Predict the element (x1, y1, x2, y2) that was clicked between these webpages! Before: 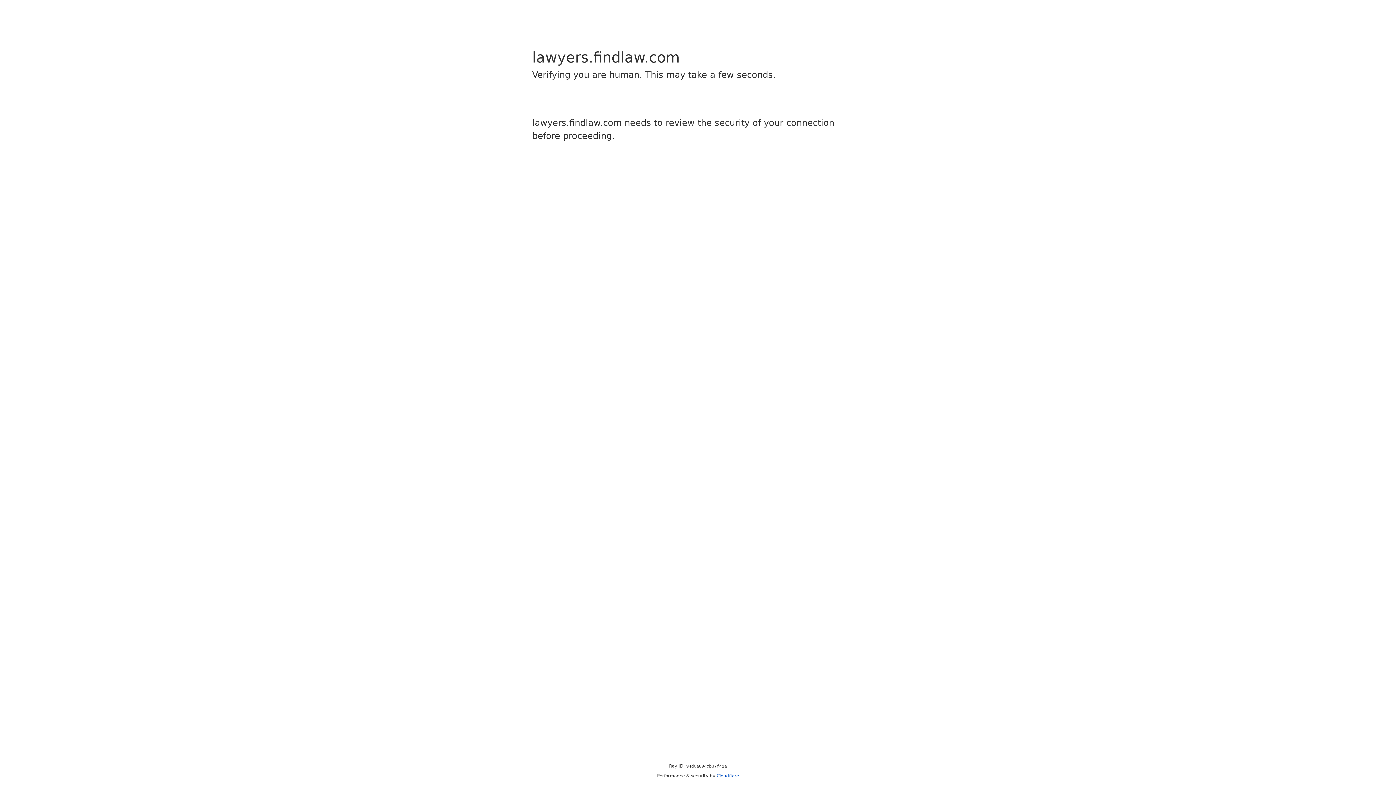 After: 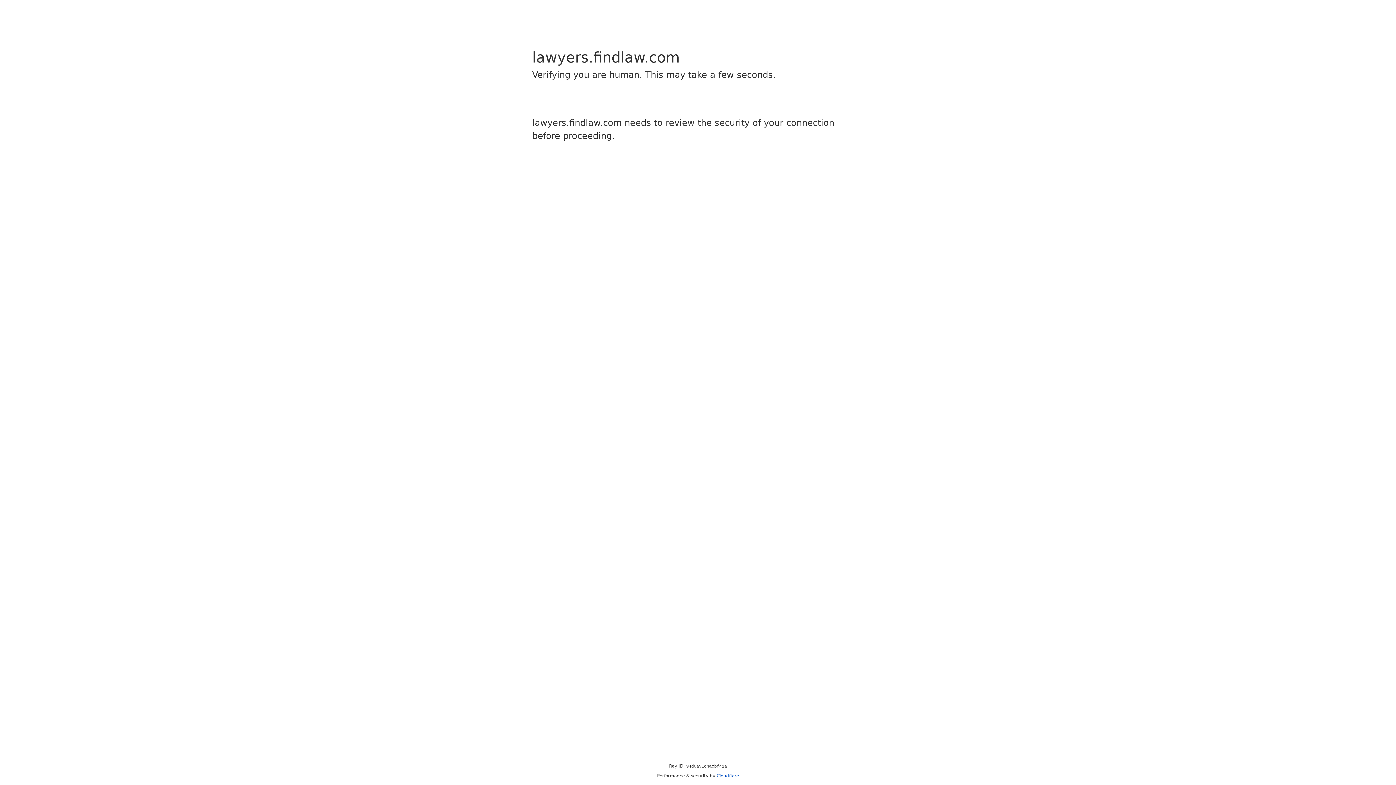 Action: bbox: (716, 773, 739, 778) label: Cloudflare